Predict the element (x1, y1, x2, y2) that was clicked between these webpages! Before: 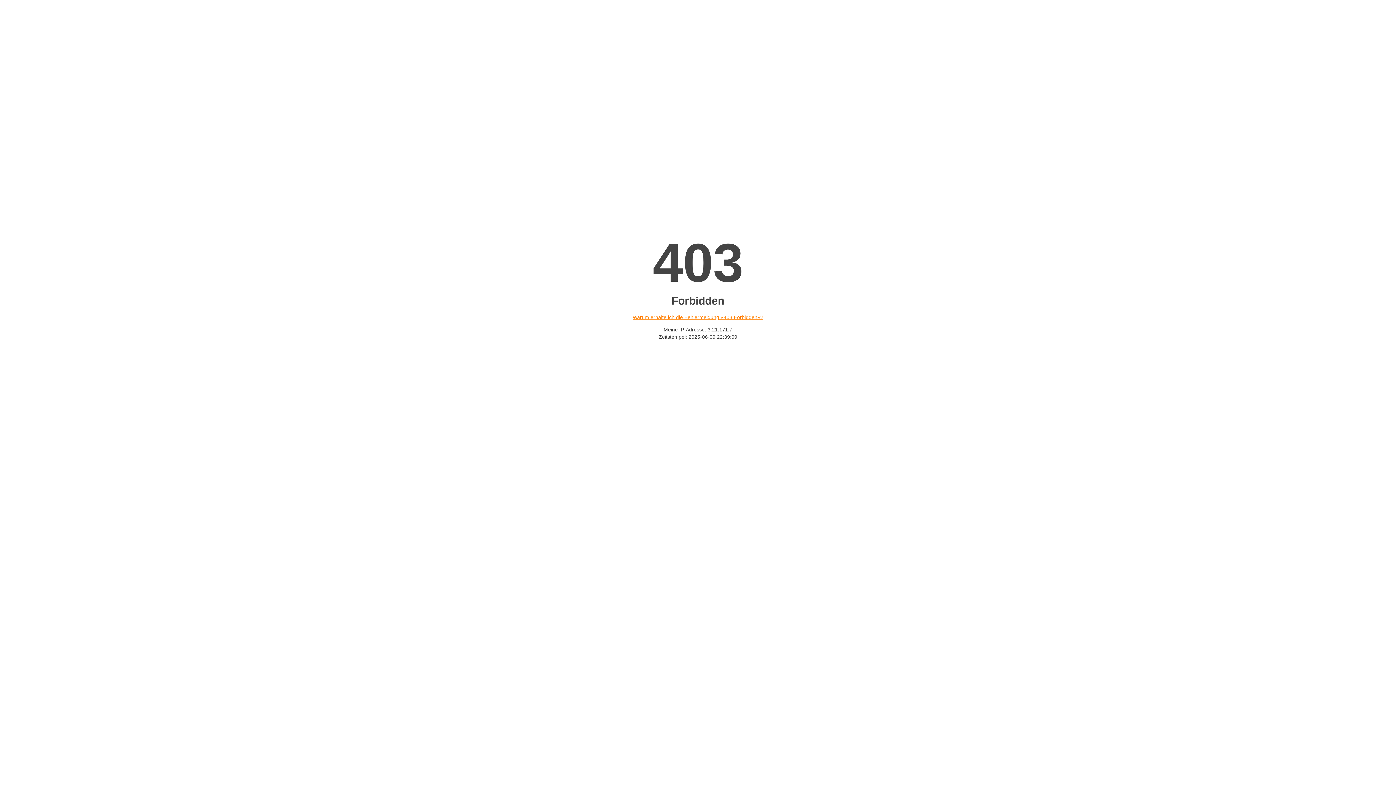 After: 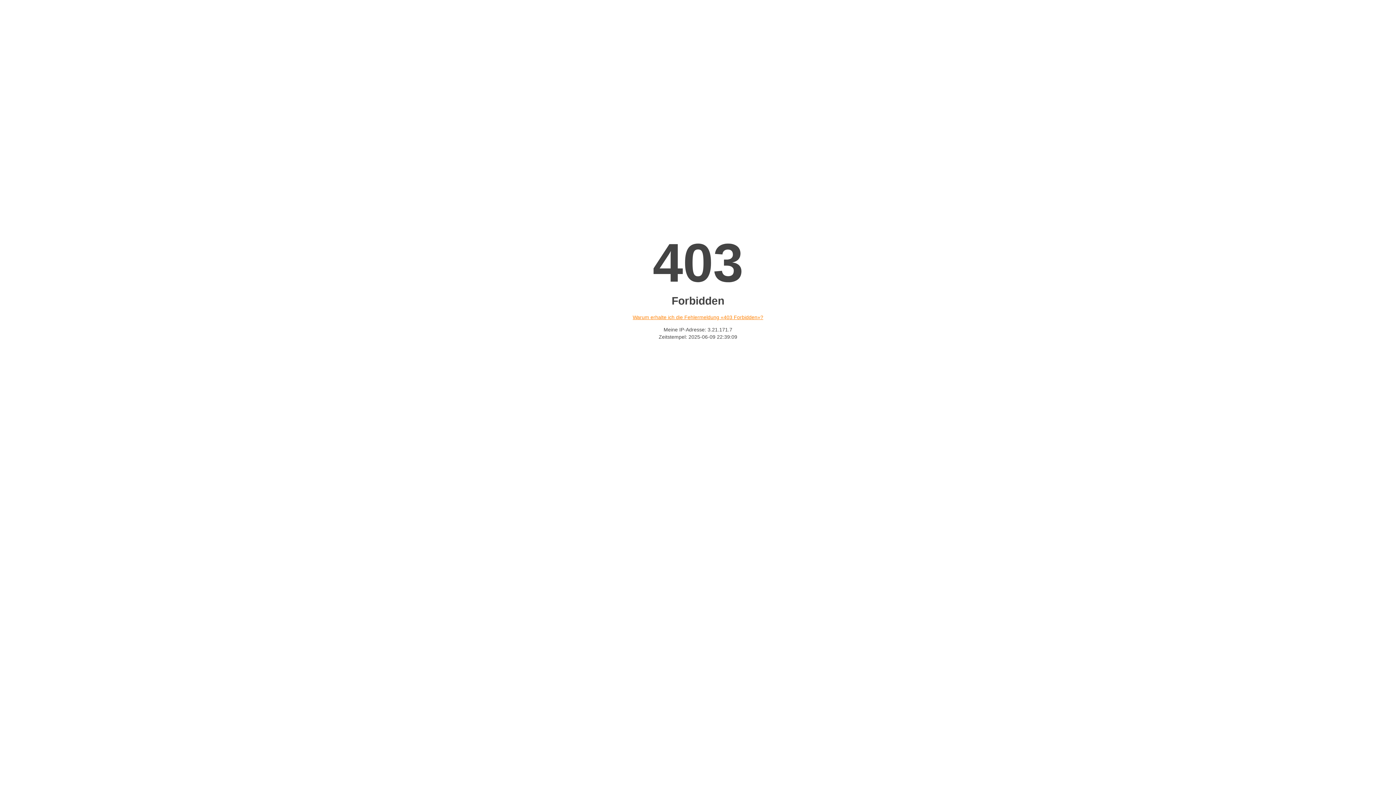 Action: label: Warum erhalte ich die Fehlermeldung «403 Forbidden»? bbox: (632, 314, 763, 320)